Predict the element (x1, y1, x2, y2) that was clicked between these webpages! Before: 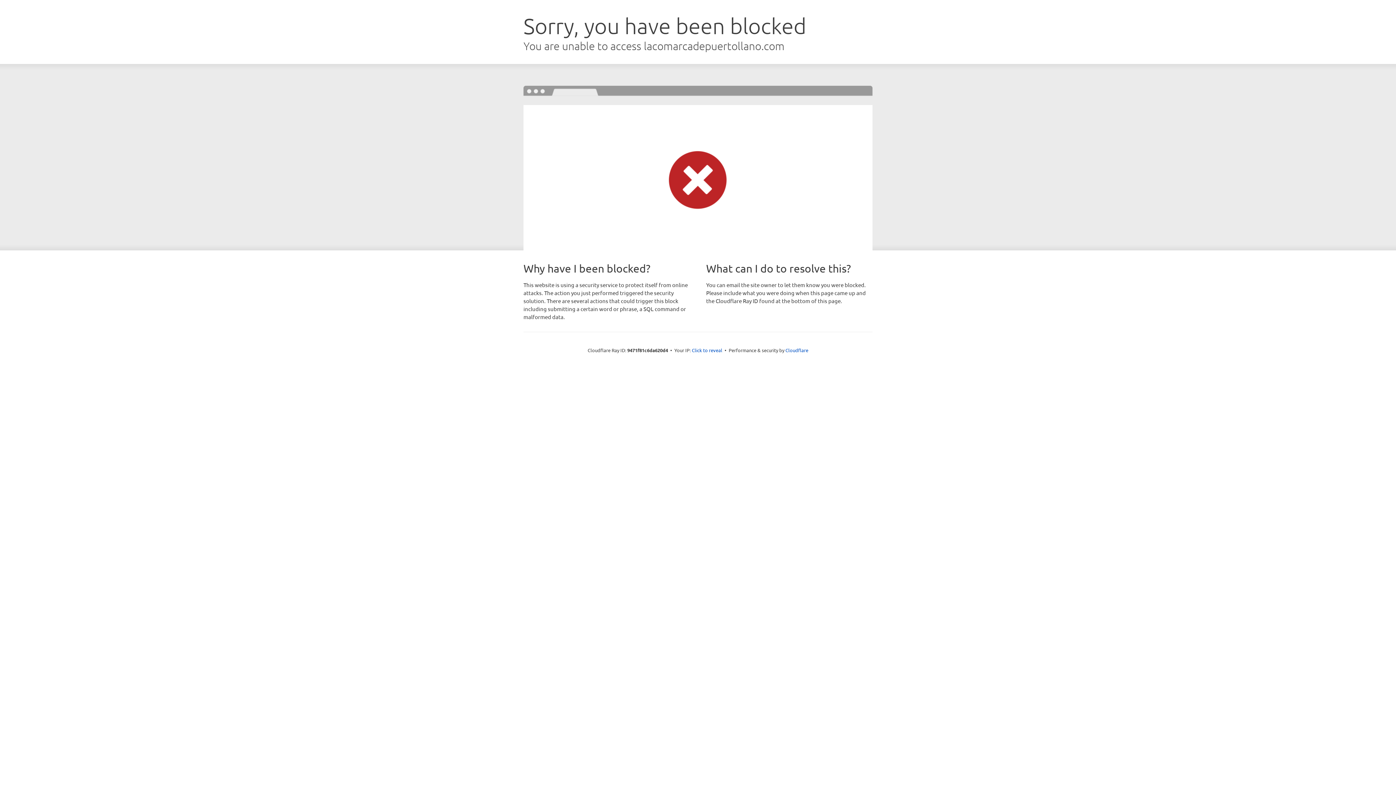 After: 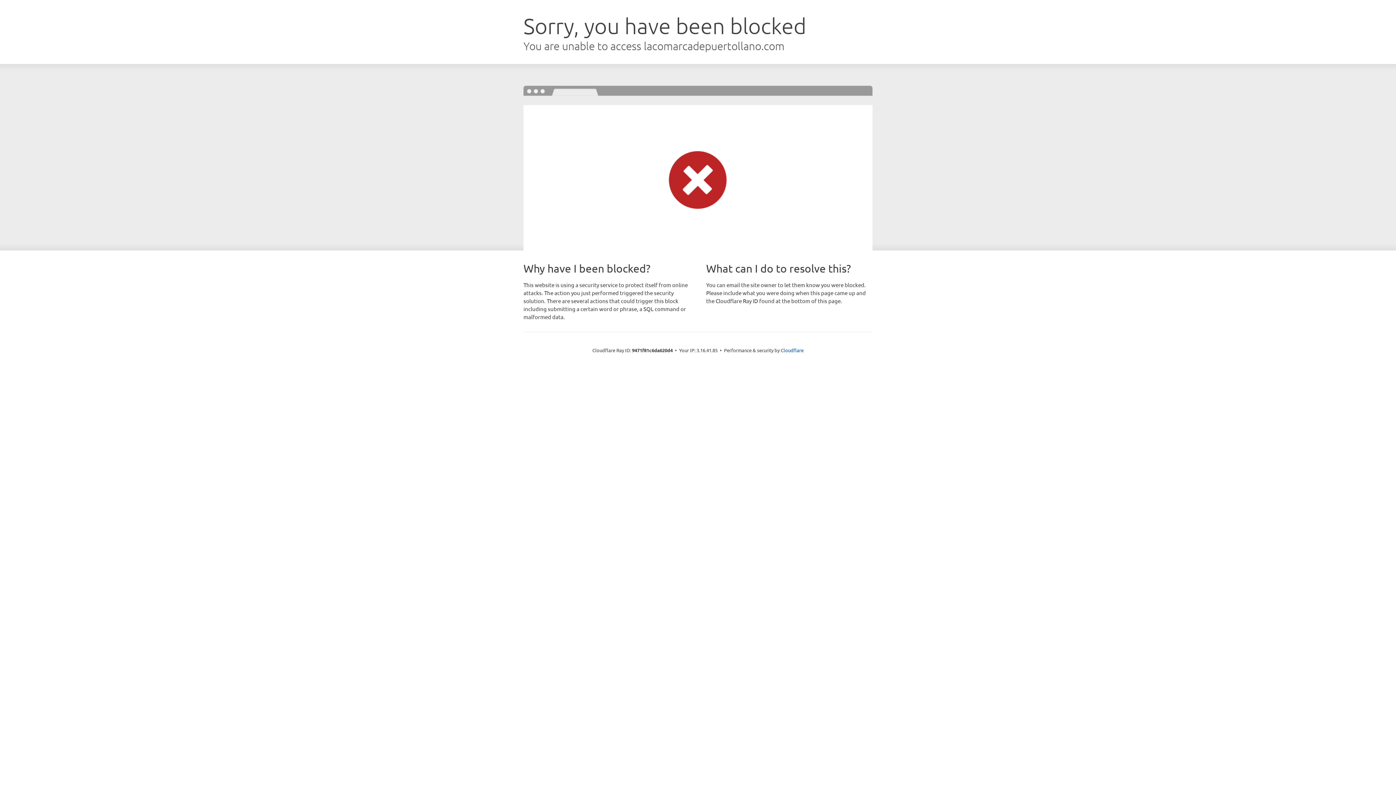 Action: bbox: (692, 346, 722, 353) label: Click to reveal